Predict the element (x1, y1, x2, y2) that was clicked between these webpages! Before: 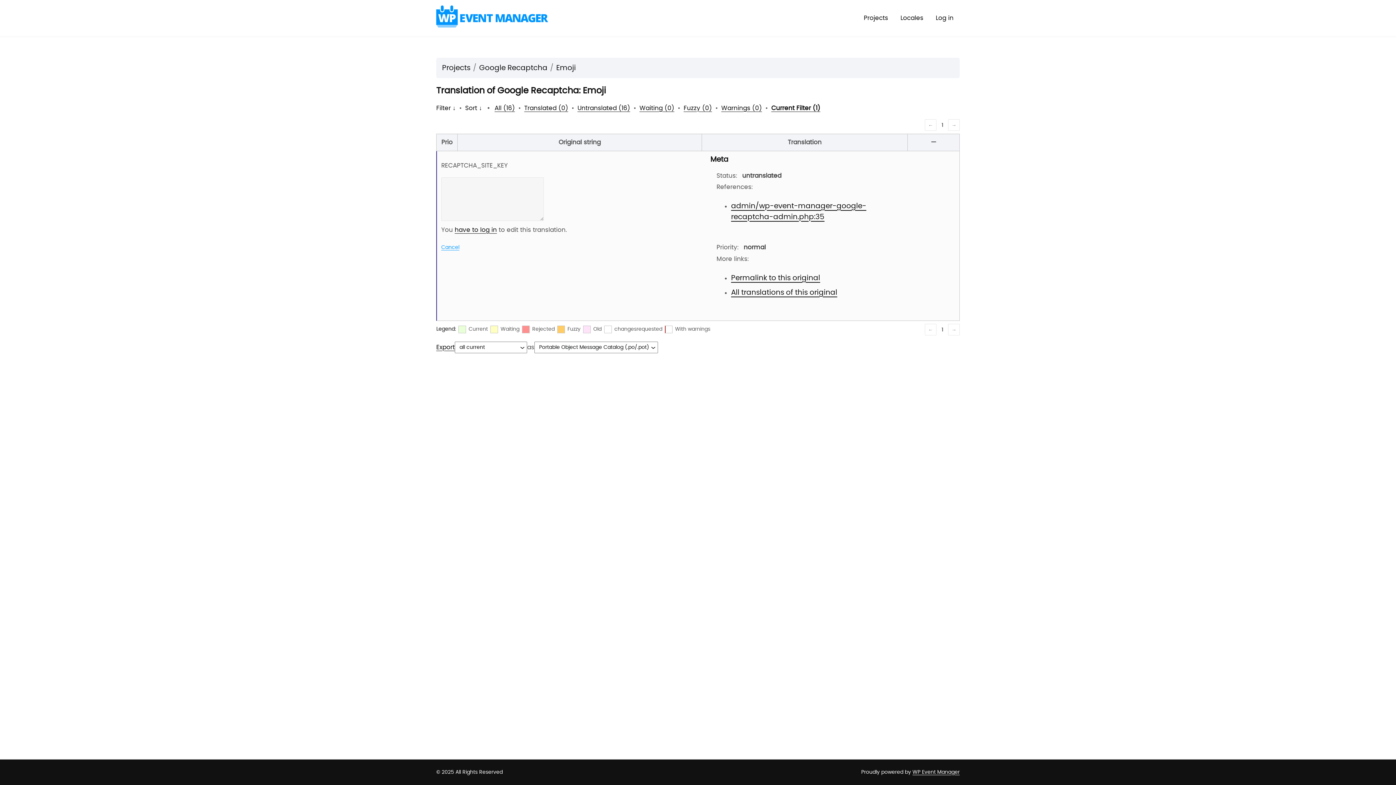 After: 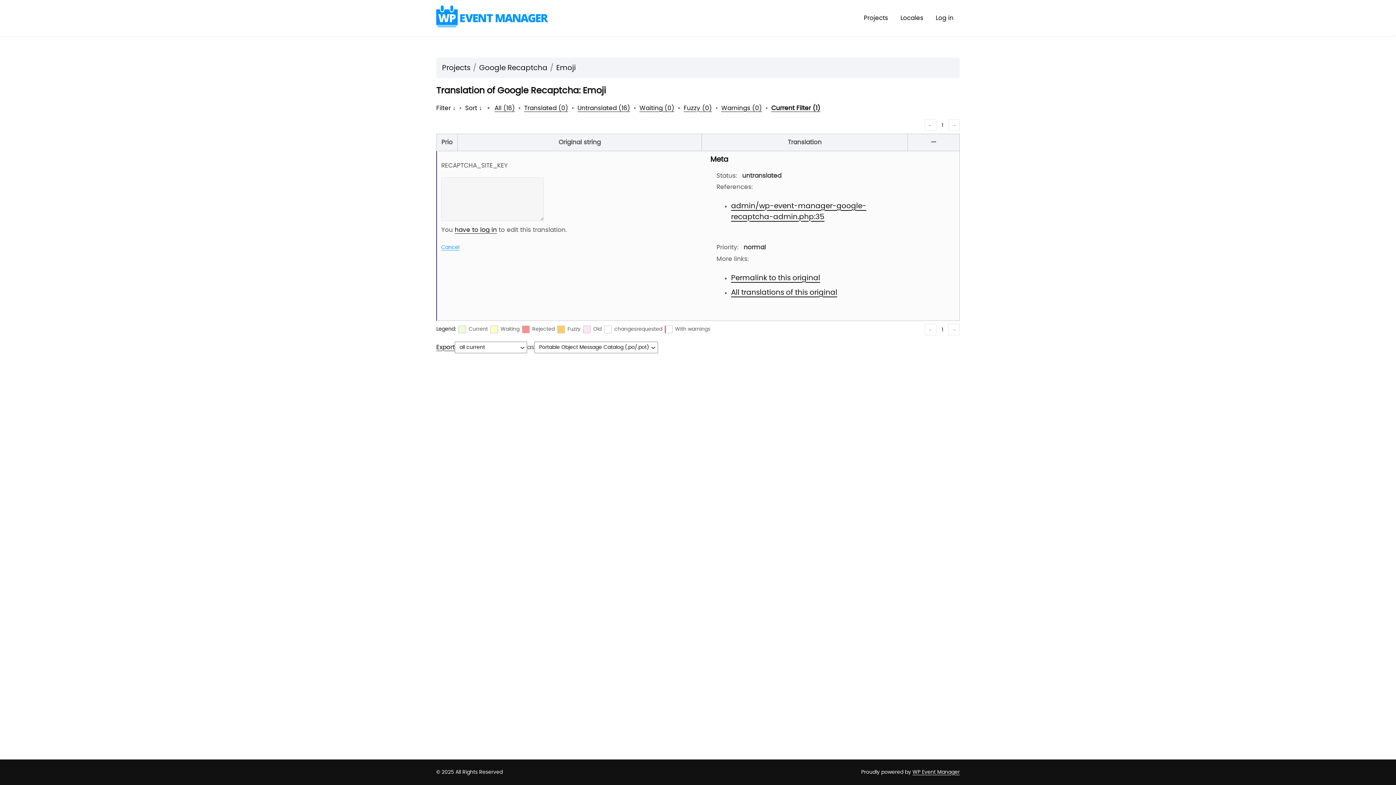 Action: label: Current Filter (1) bbox: (771, 105, 820, 111)